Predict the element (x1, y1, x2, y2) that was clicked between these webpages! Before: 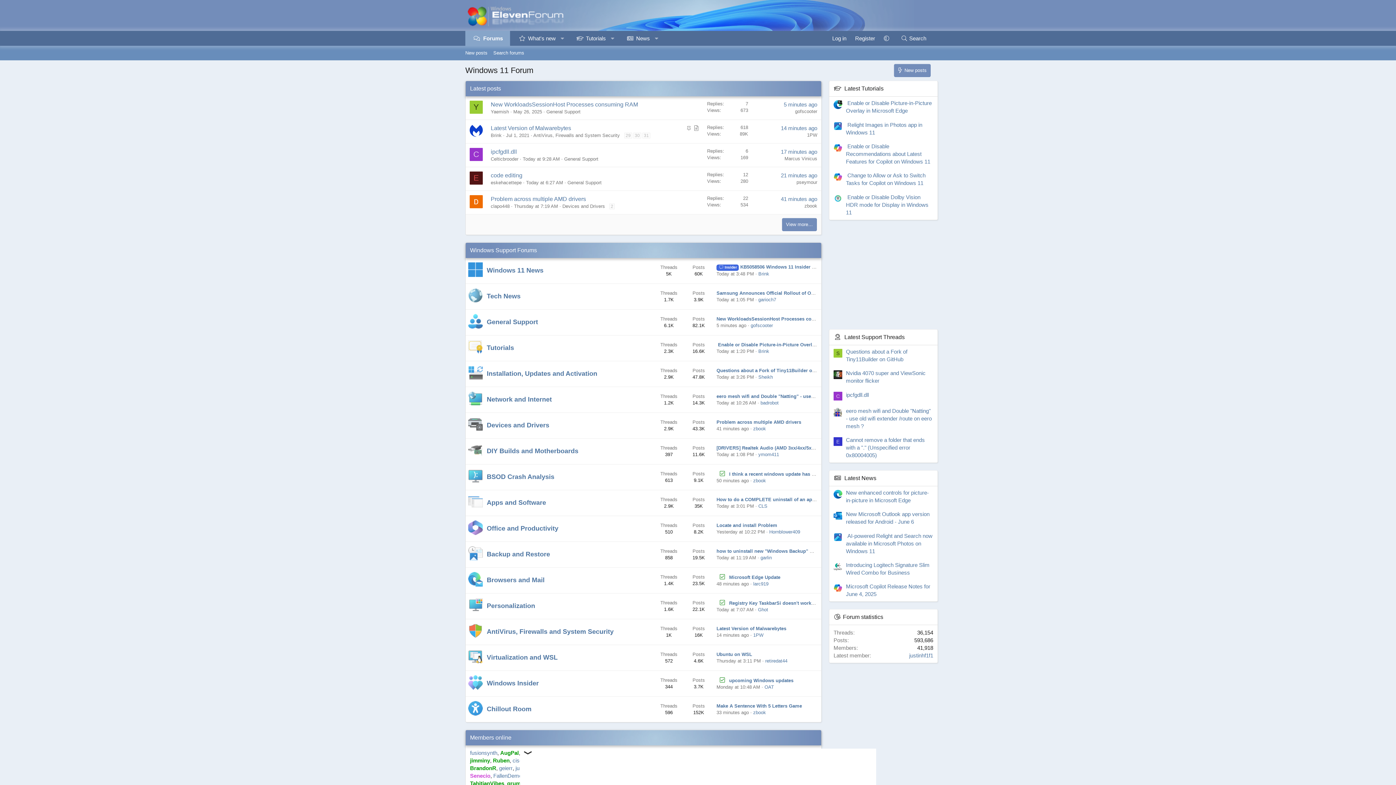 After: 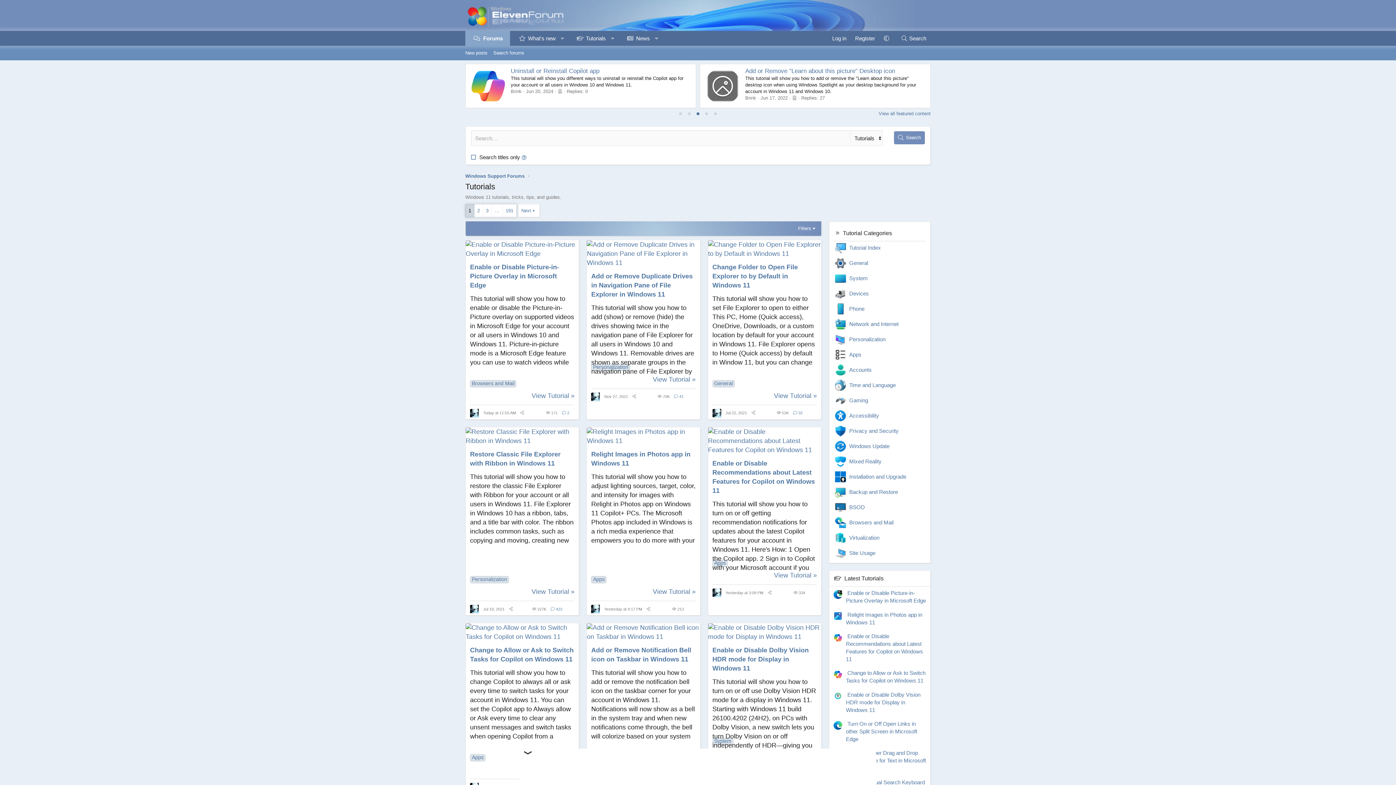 Action: bbox: (486, 344, 514, 351) label: Tutorials